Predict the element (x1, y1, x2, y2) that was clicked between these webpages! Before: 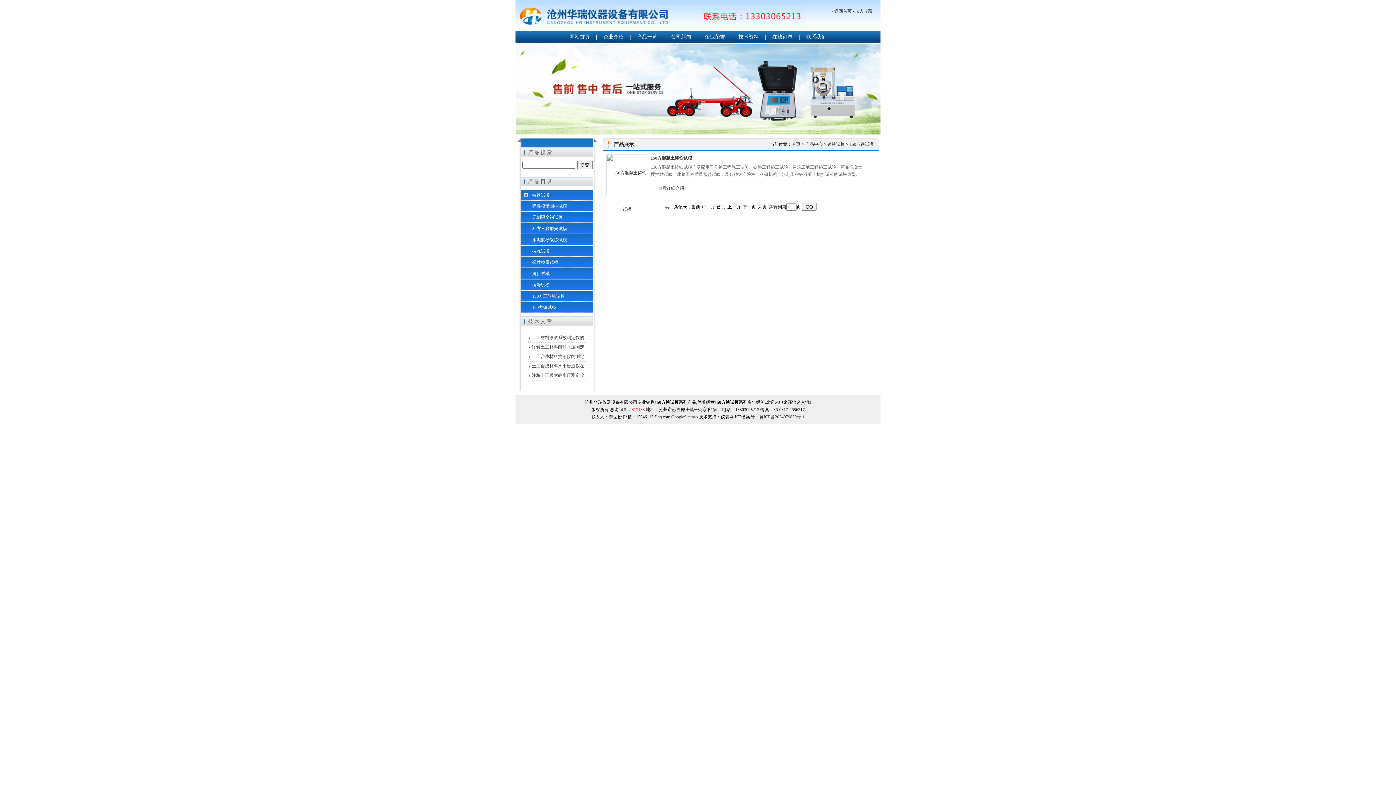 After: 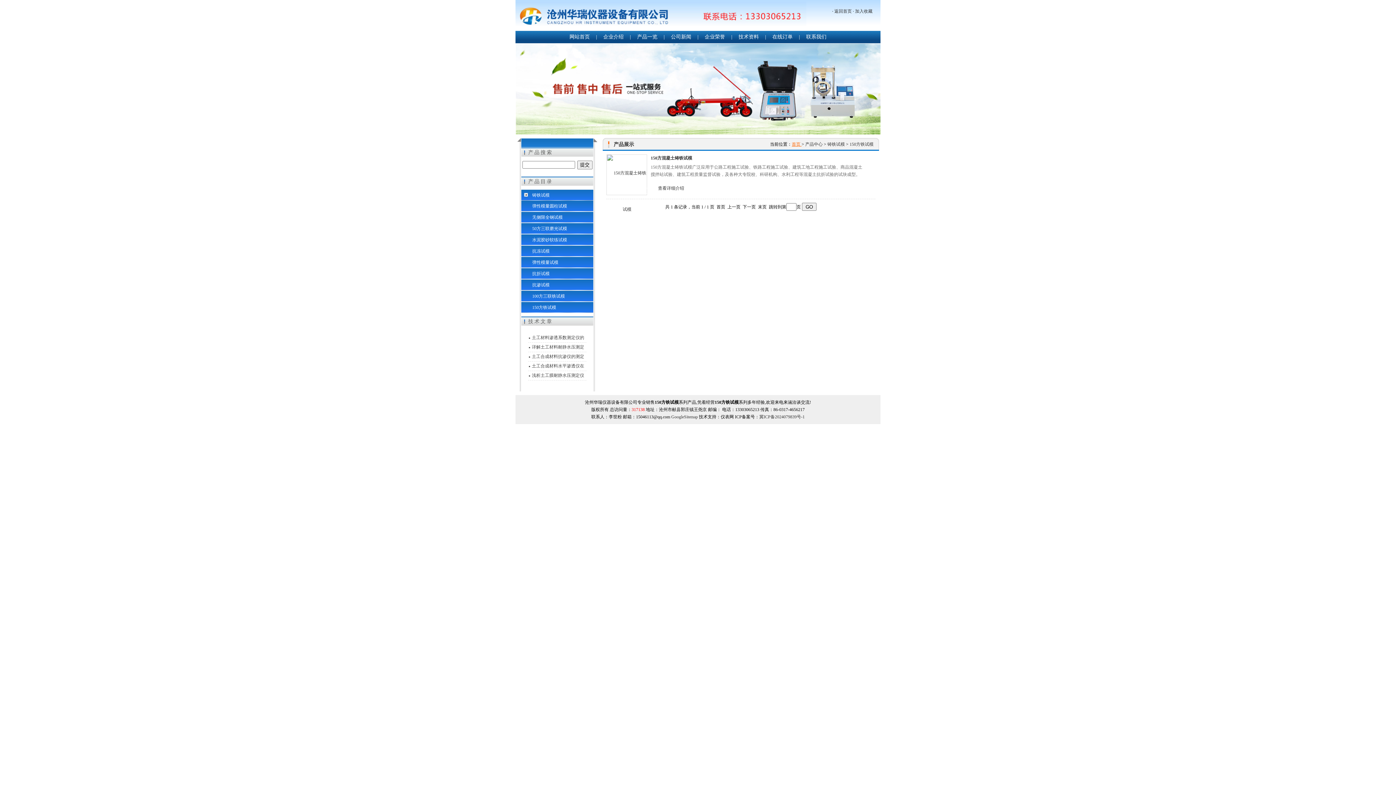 Action: bbox: (792, 141, 801, 146) label: 首页 